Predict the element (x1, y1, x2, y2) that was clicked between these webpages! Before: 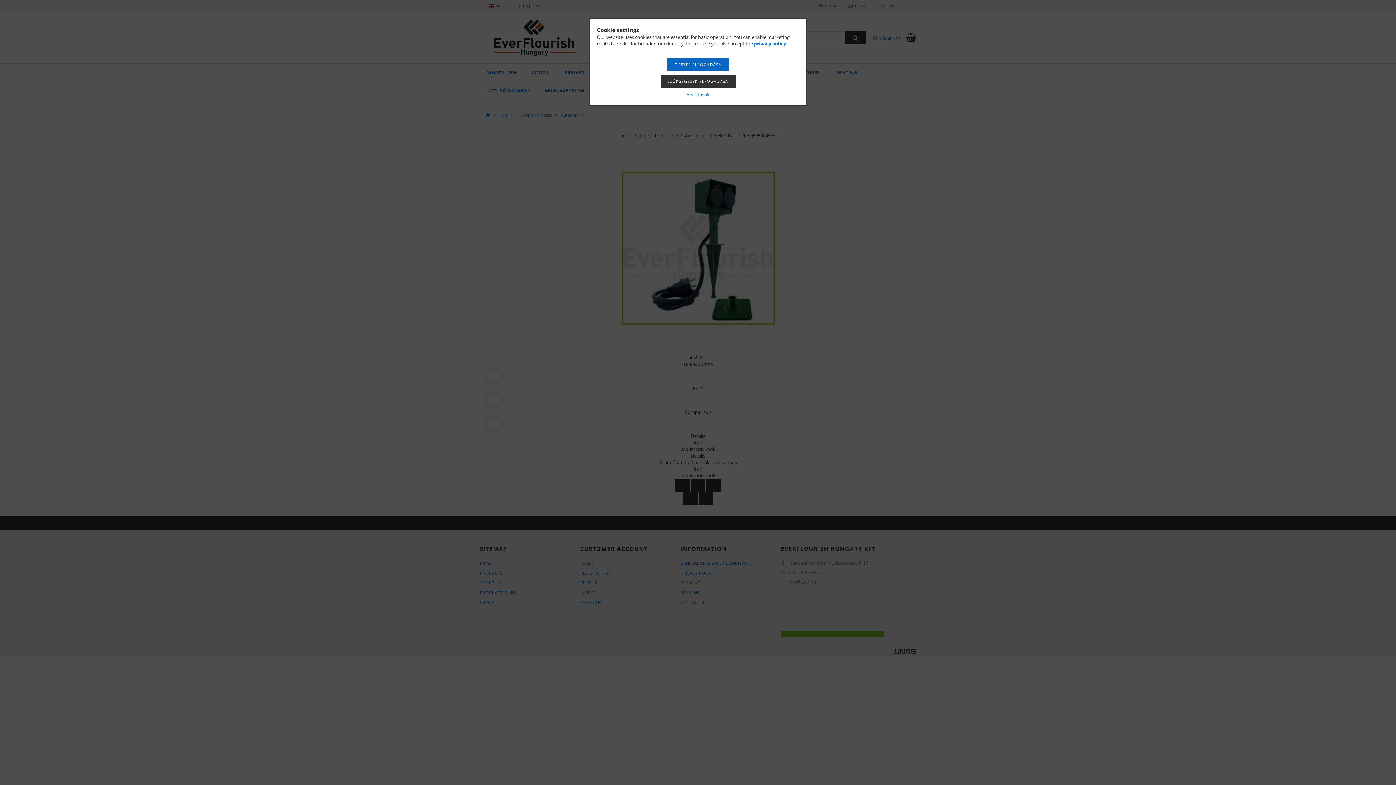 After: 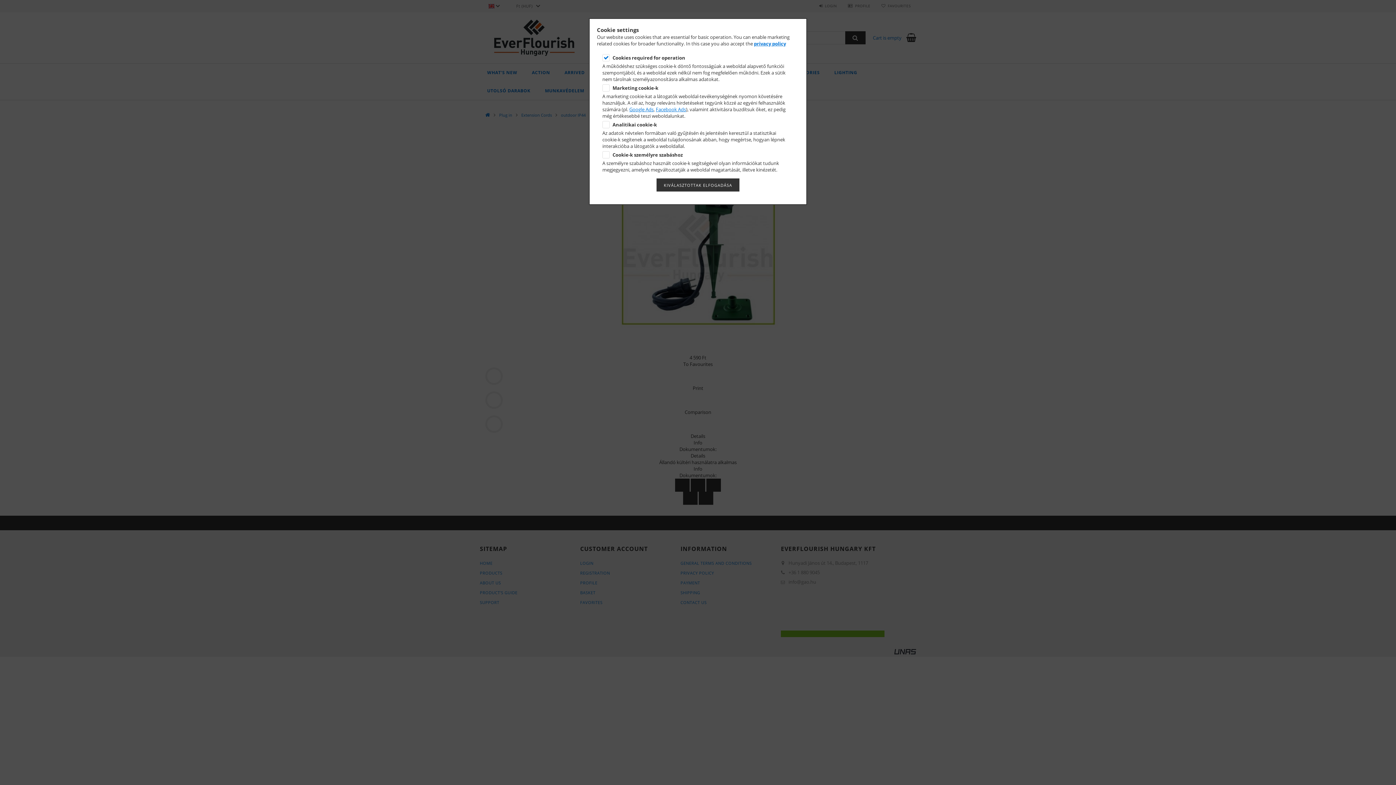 Action: bbox: (686, 91, 709, 97) label: Beállítások